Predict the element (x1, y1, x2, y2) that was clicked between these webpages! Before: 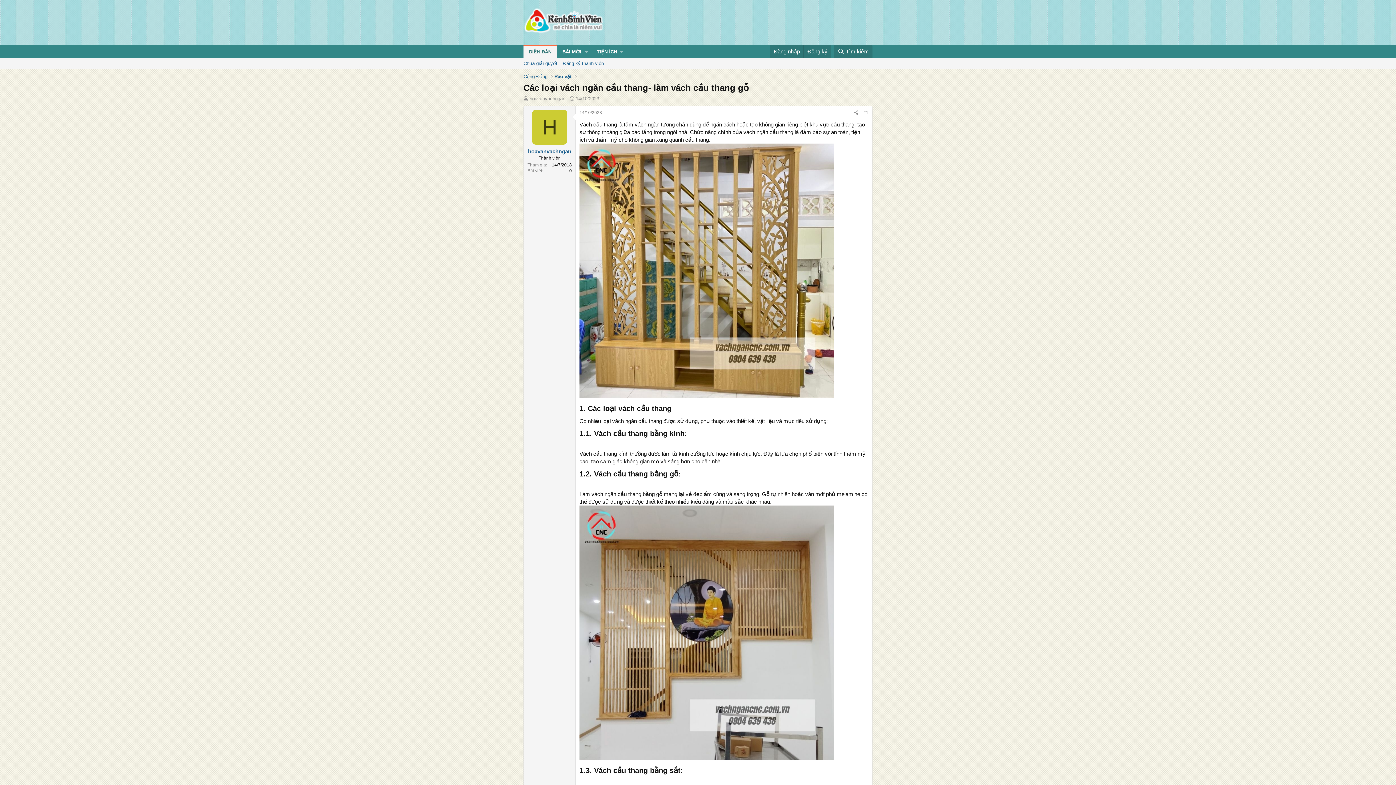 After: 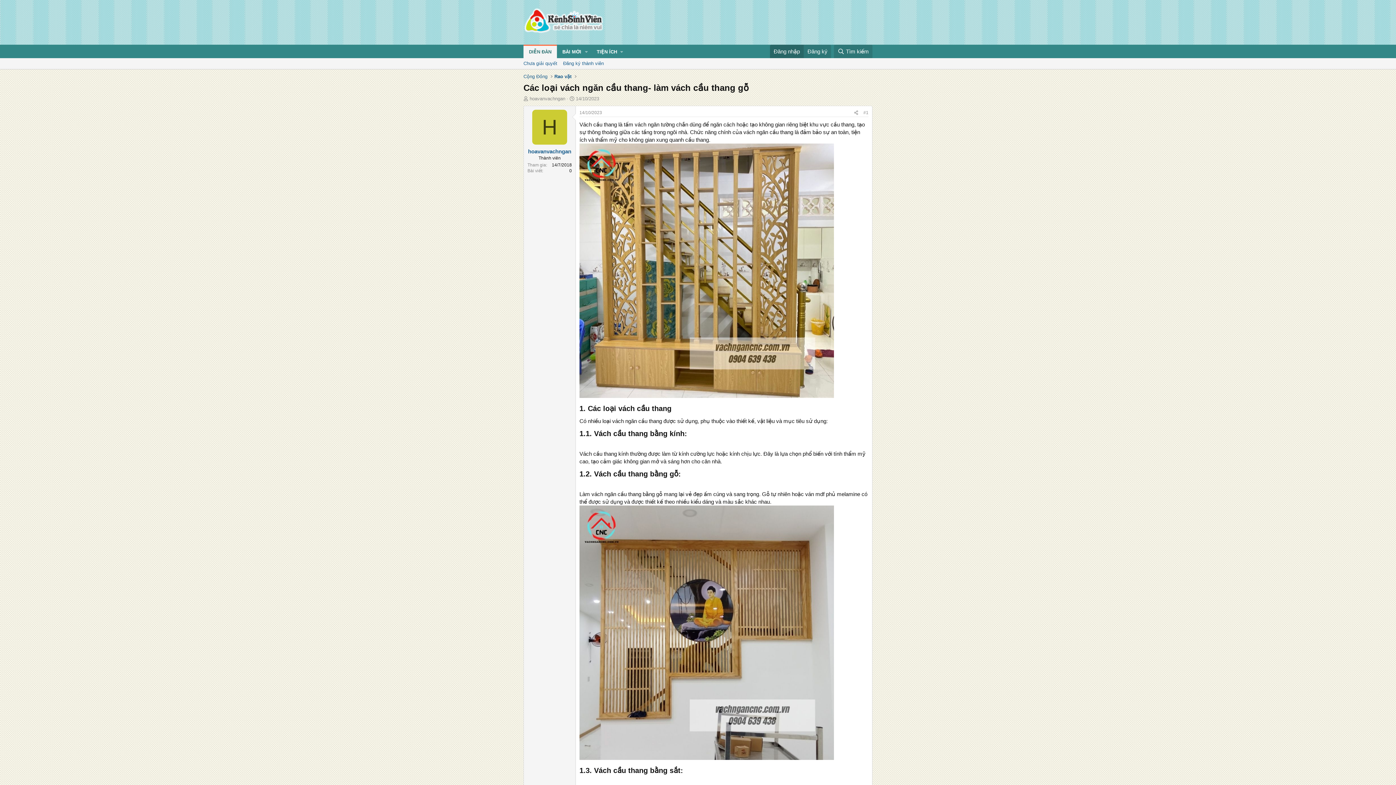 Action: label: Đăng nhập bbox: (770, 44, 803, 58)